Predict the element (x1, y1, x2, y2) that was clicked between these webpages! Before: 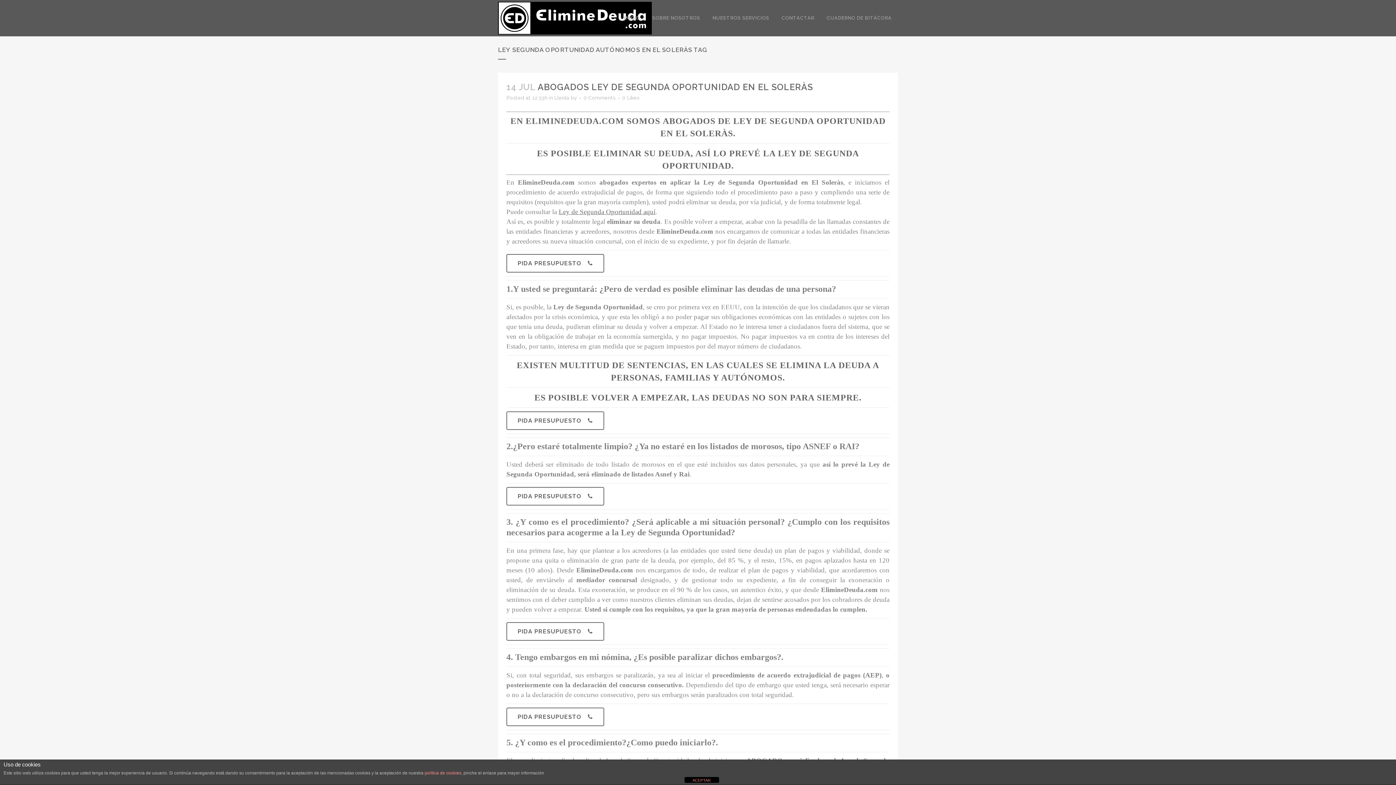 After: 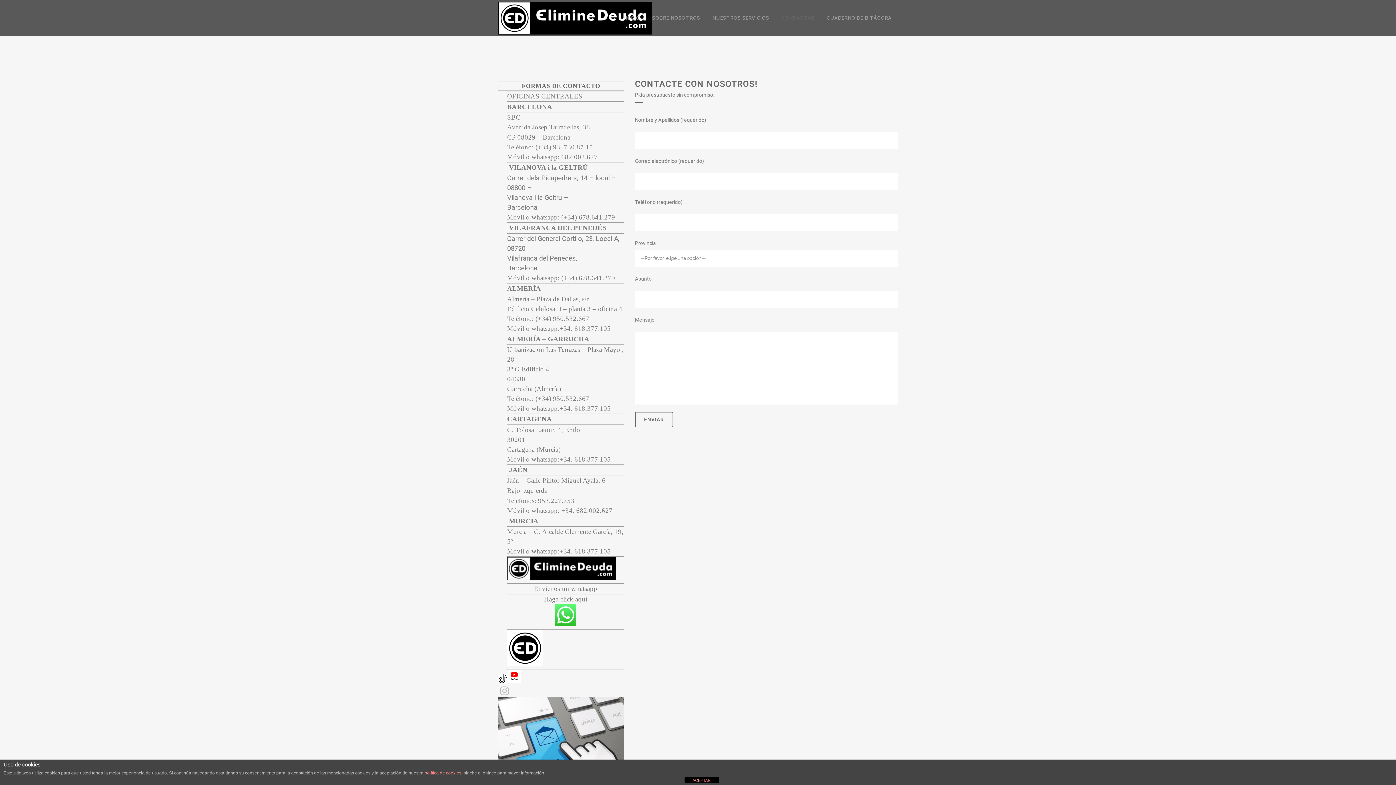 Action: label: CONTACTAR bbox: (775, 0, 820, 36)